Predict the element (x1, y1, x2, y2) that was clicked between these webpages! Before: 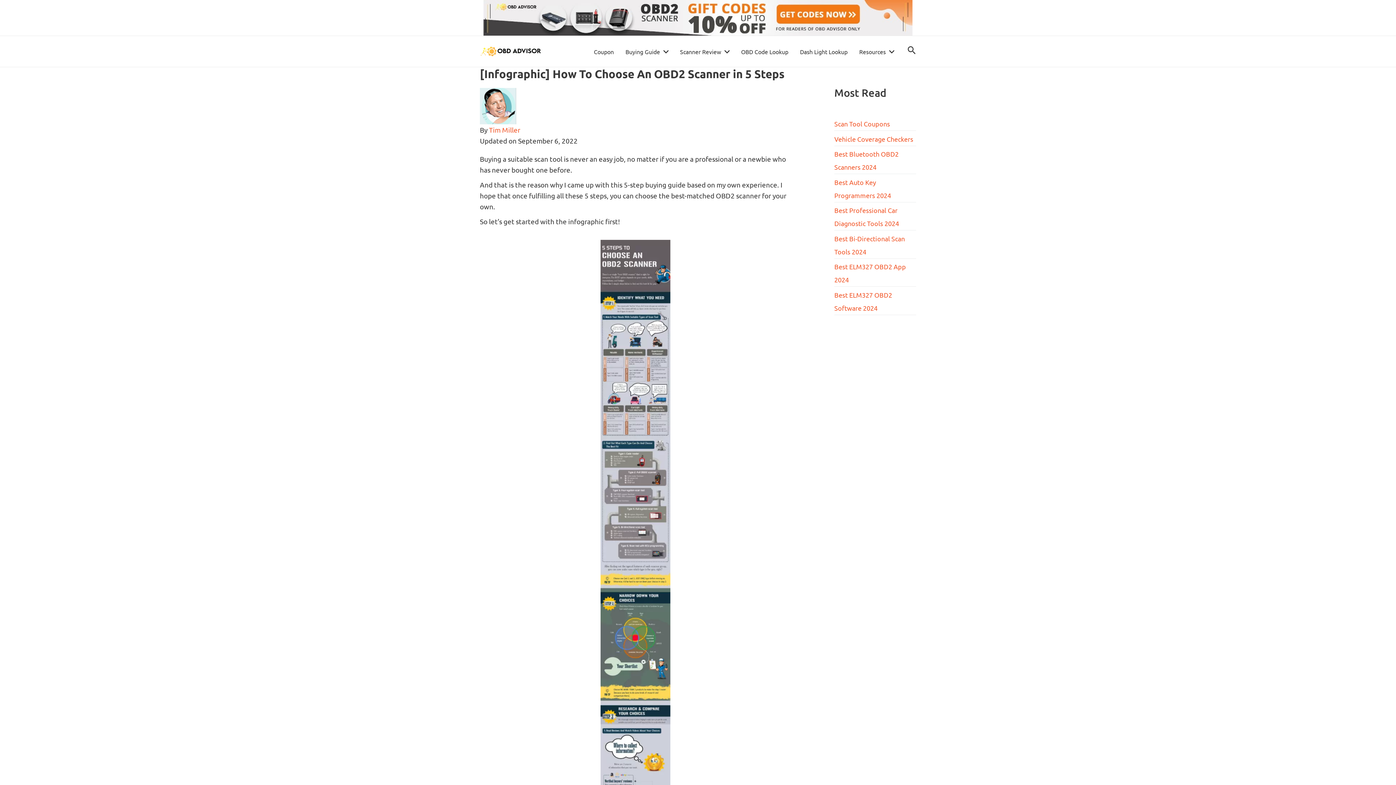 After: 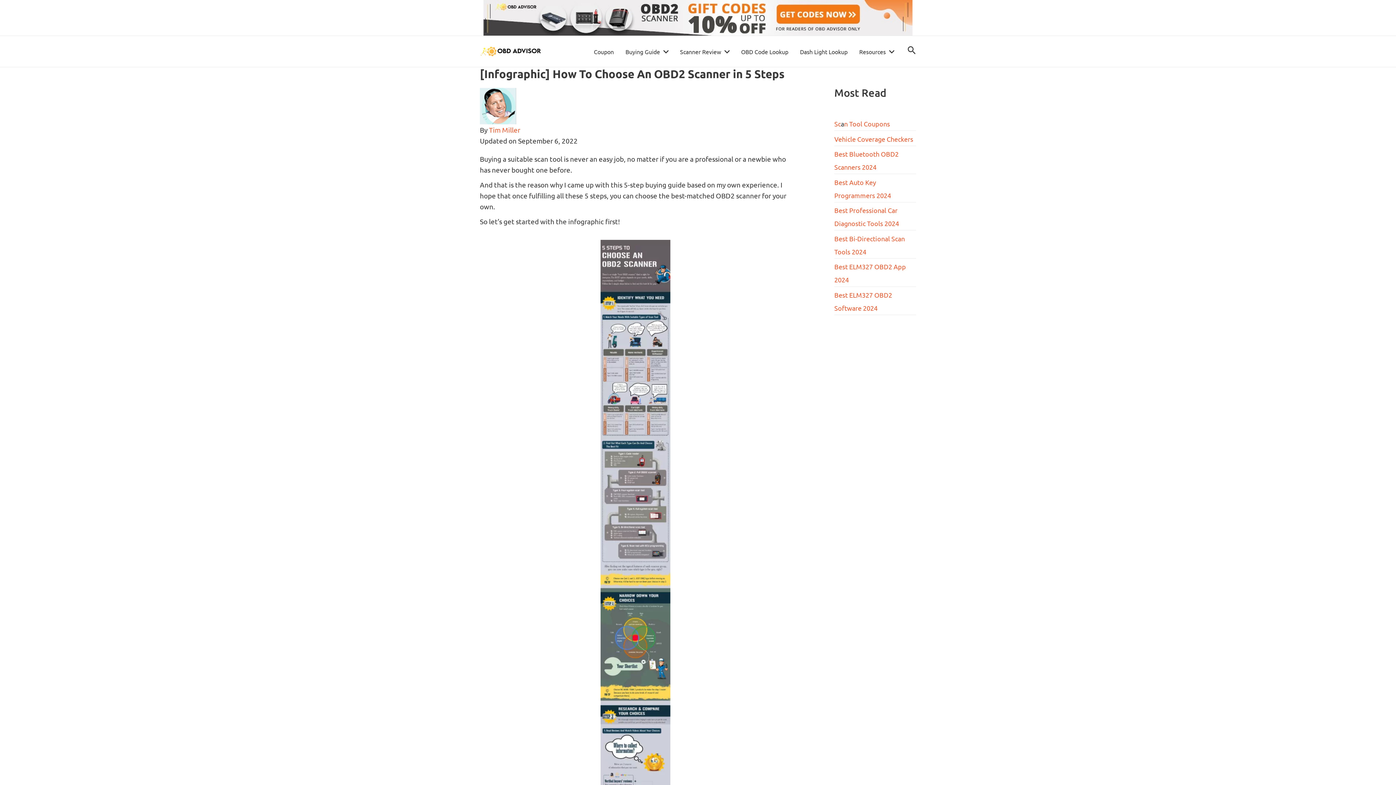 Action: label: a bbox: (841, 120, 844, 127)